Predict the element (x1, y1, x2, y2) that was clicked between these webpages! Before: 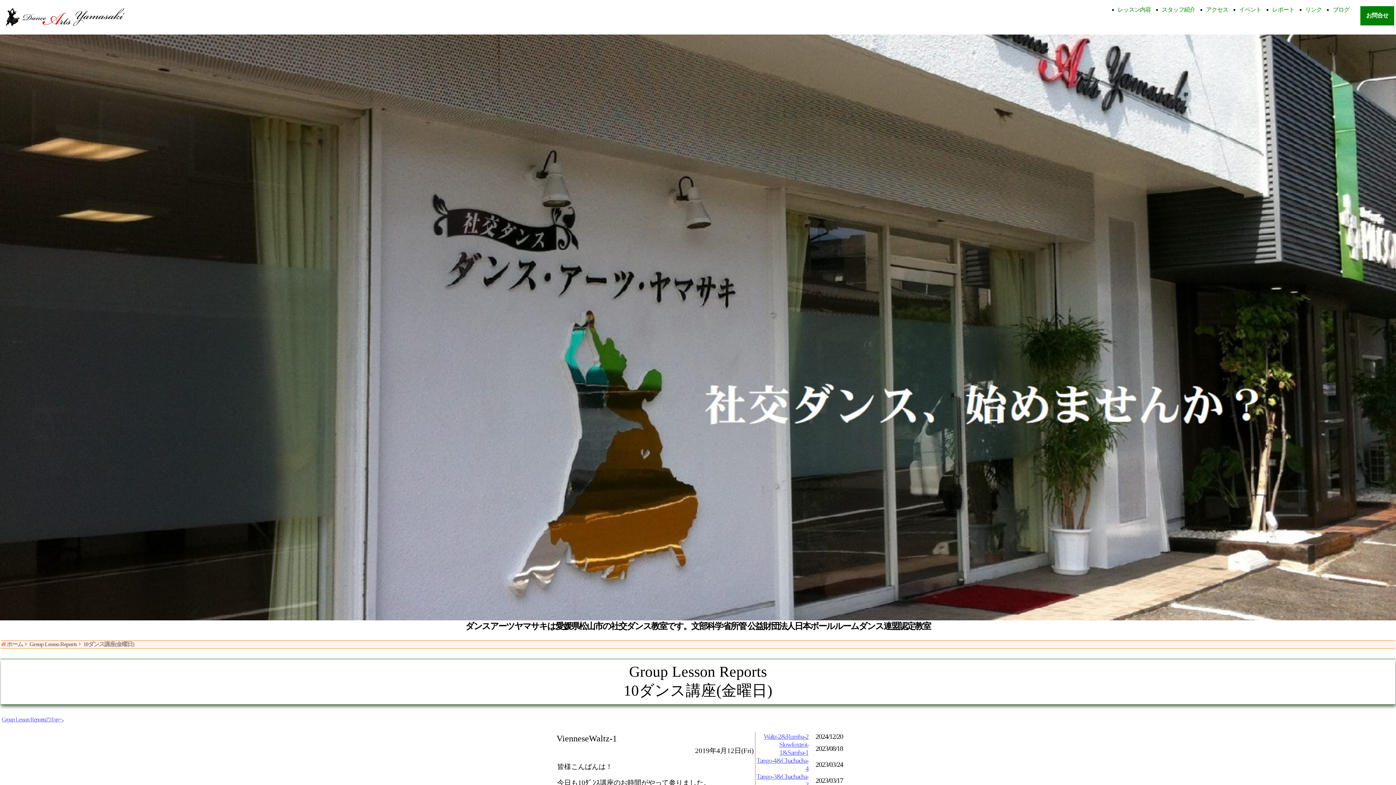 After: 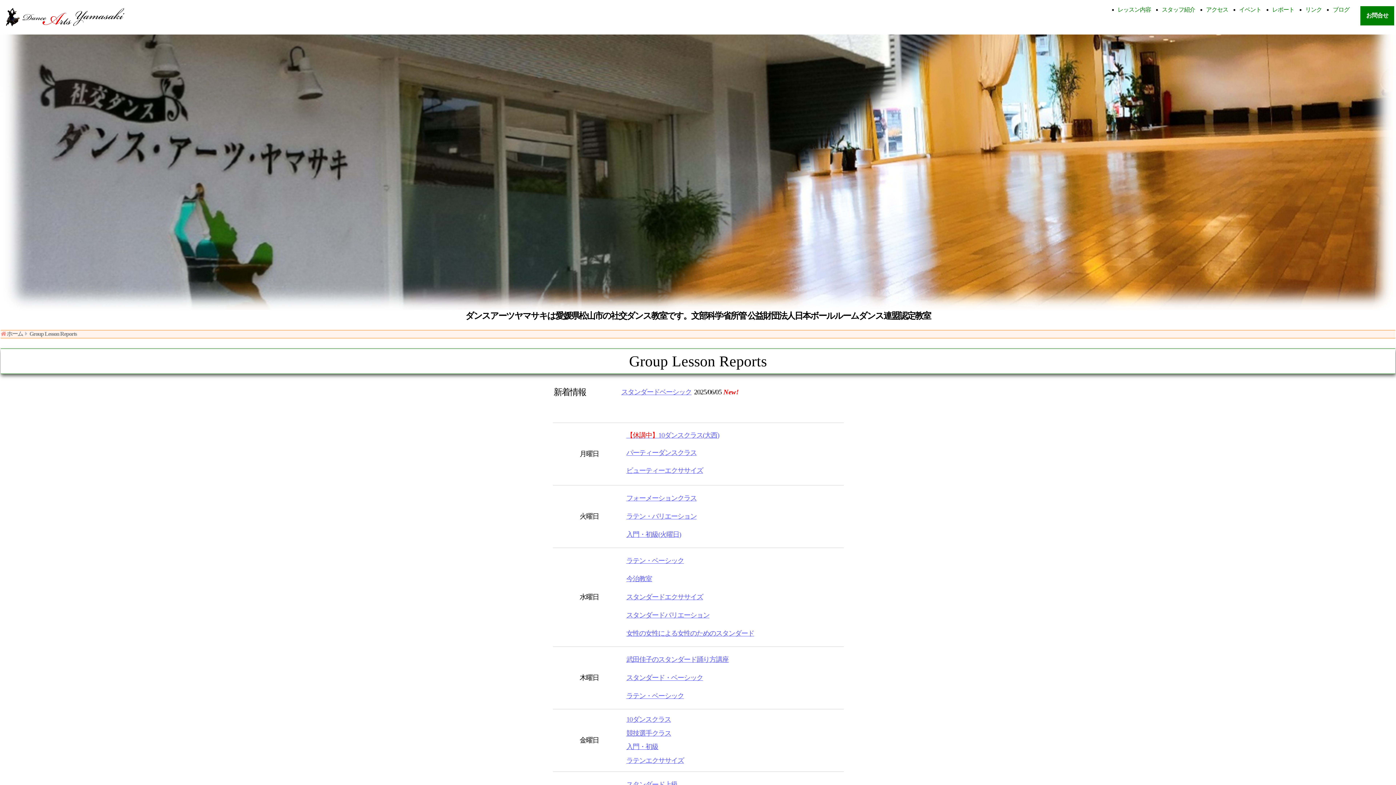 Action: label: レポート bbox: (1272, 6, 1294, 12)